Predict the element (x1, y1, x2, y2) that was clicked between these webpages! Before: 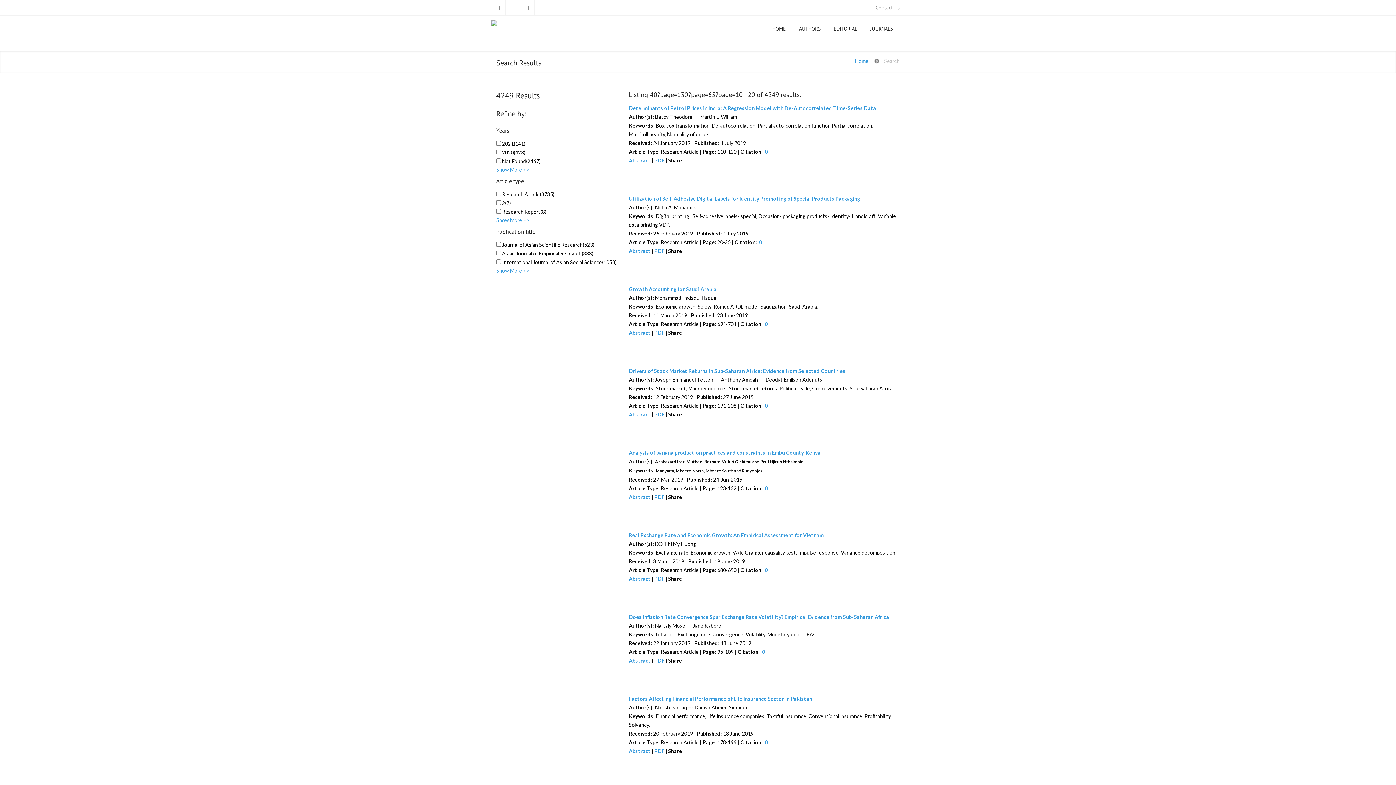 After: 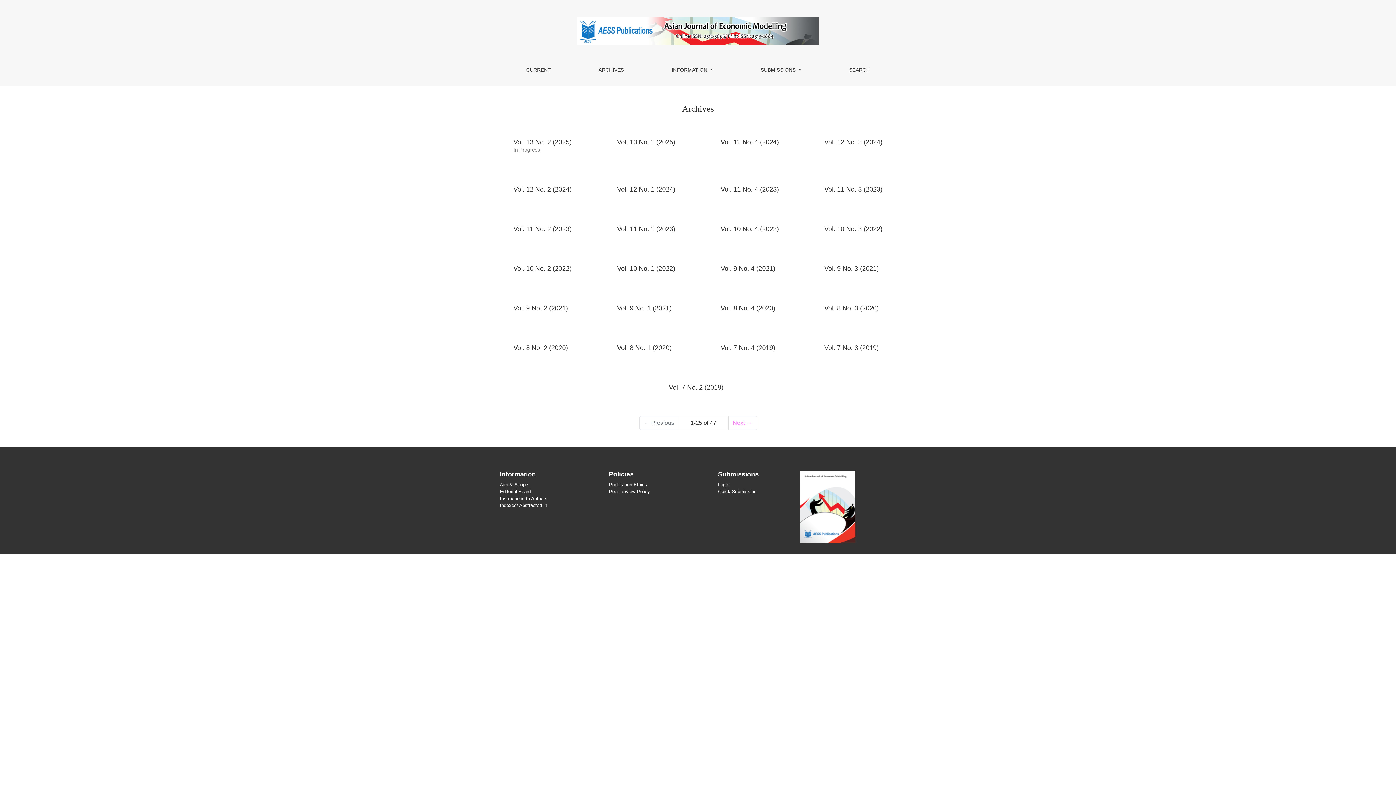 Action: bbox: (629, 105, 876, 111) label: Determinants of Petrol Prices in India: A Regression Model with De-Autocorrelated Time-Series Data